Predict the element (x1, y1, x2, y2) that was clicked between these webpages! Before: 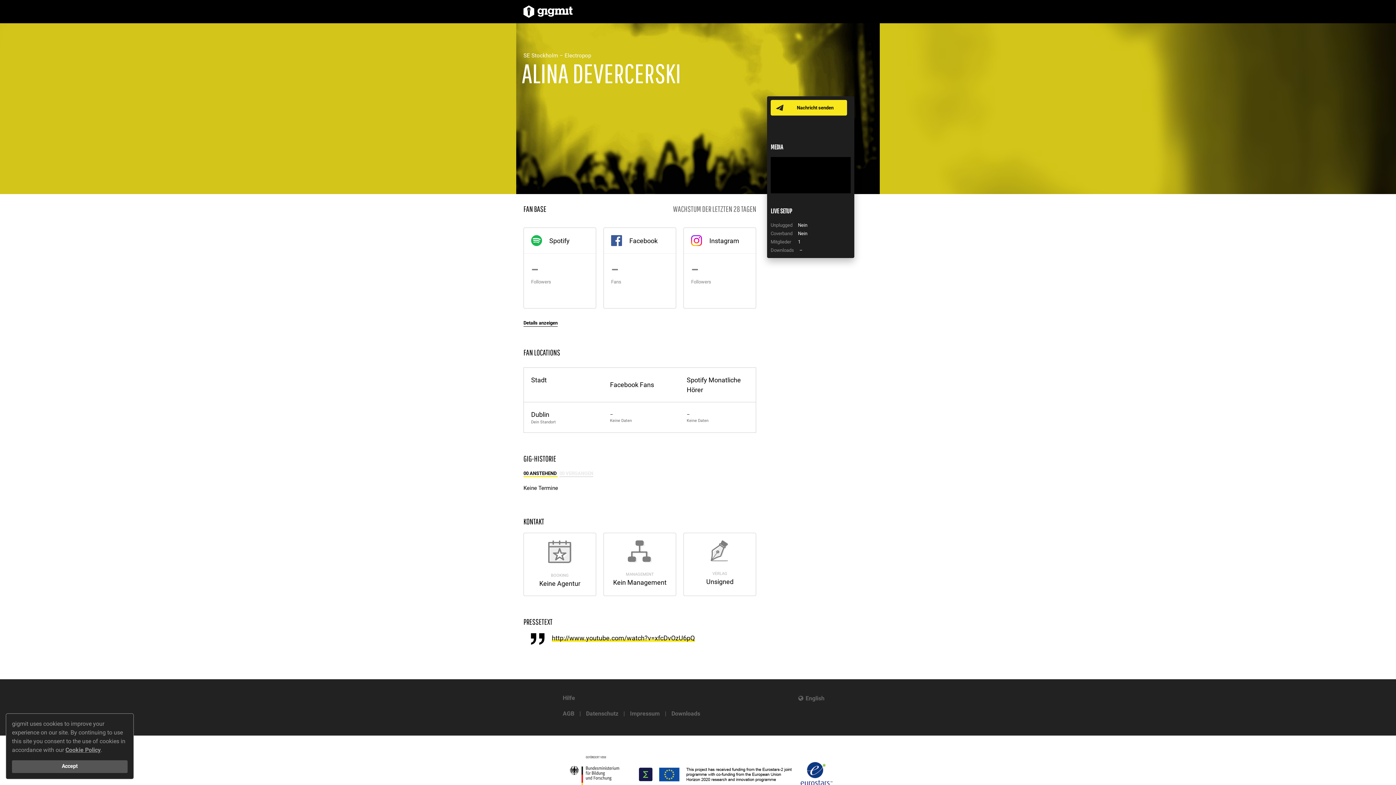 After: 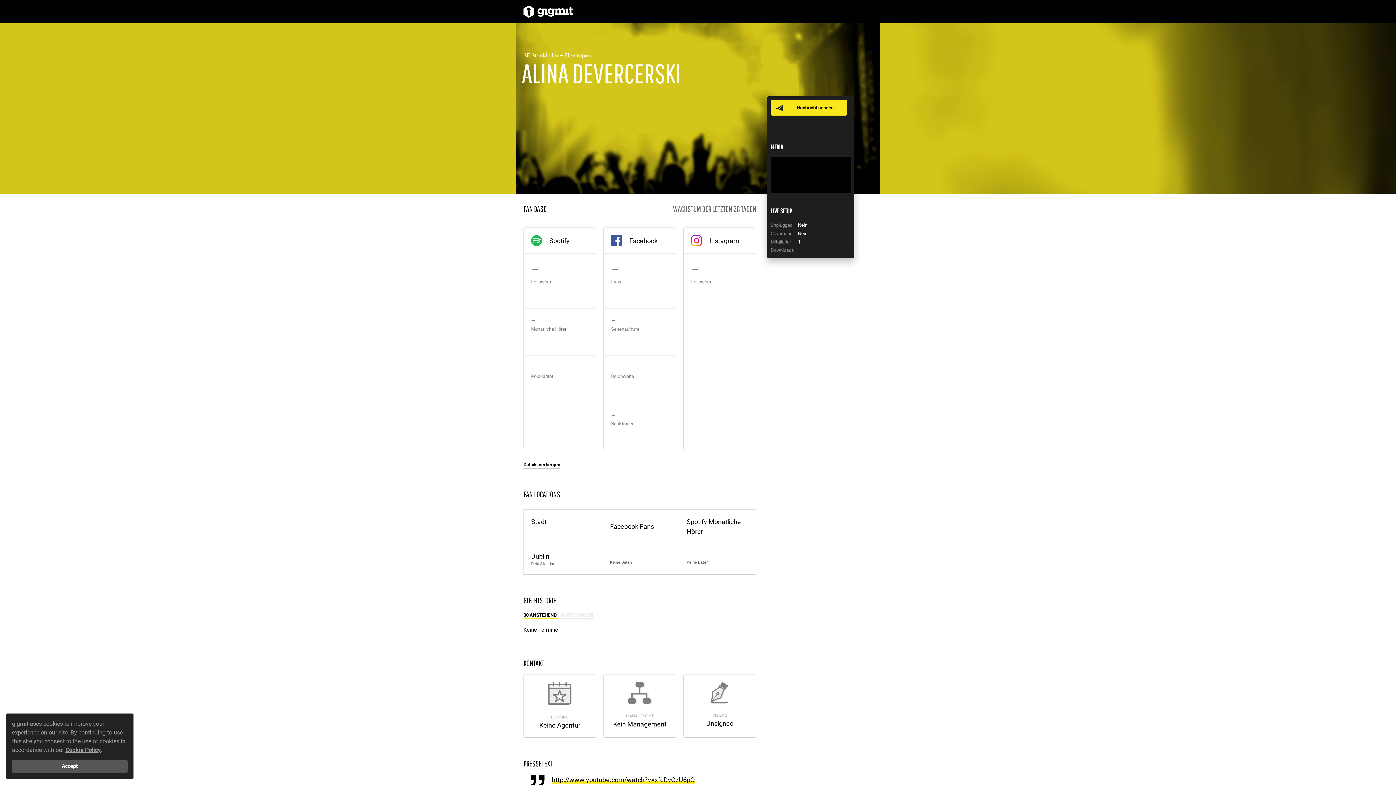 Action: bbox: (523, 319, 557, 326) label: Details anzeigen